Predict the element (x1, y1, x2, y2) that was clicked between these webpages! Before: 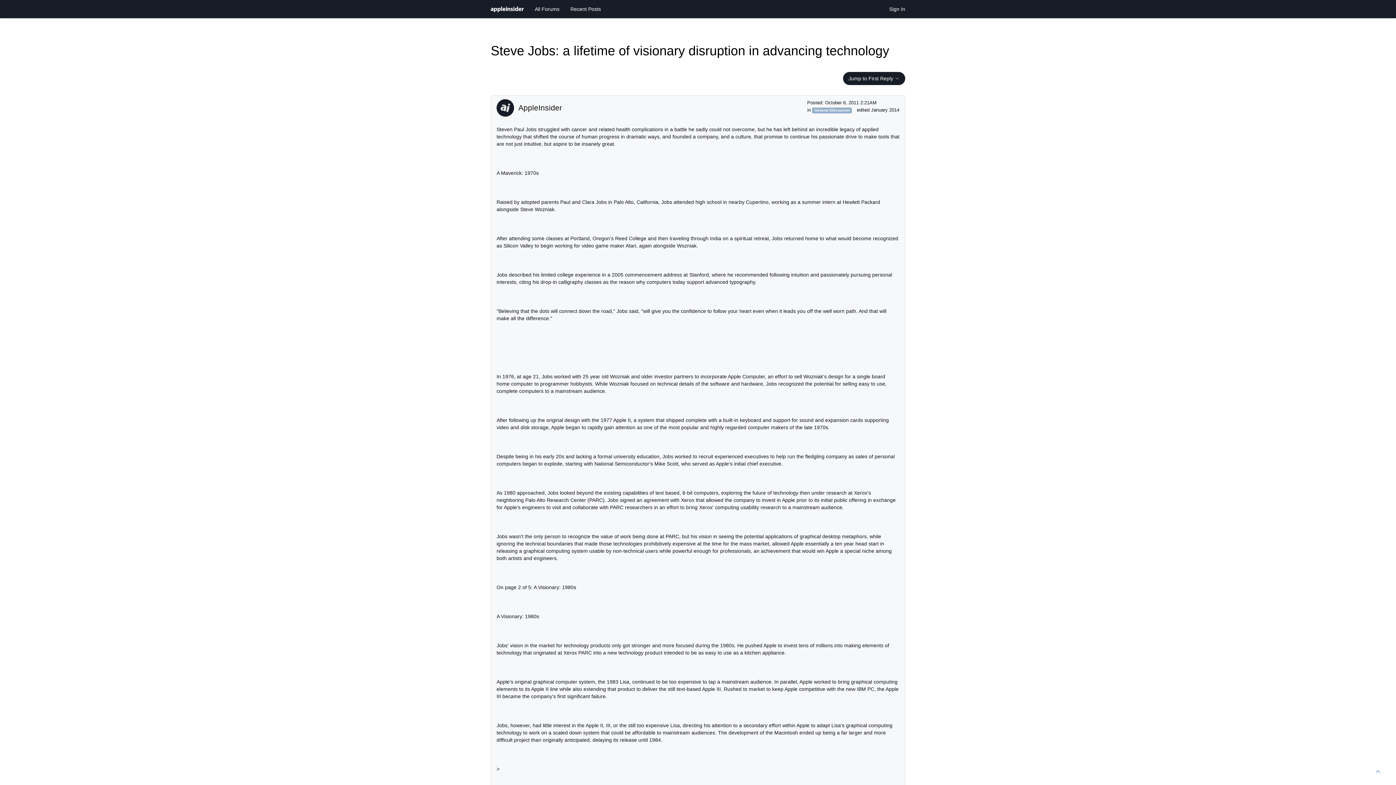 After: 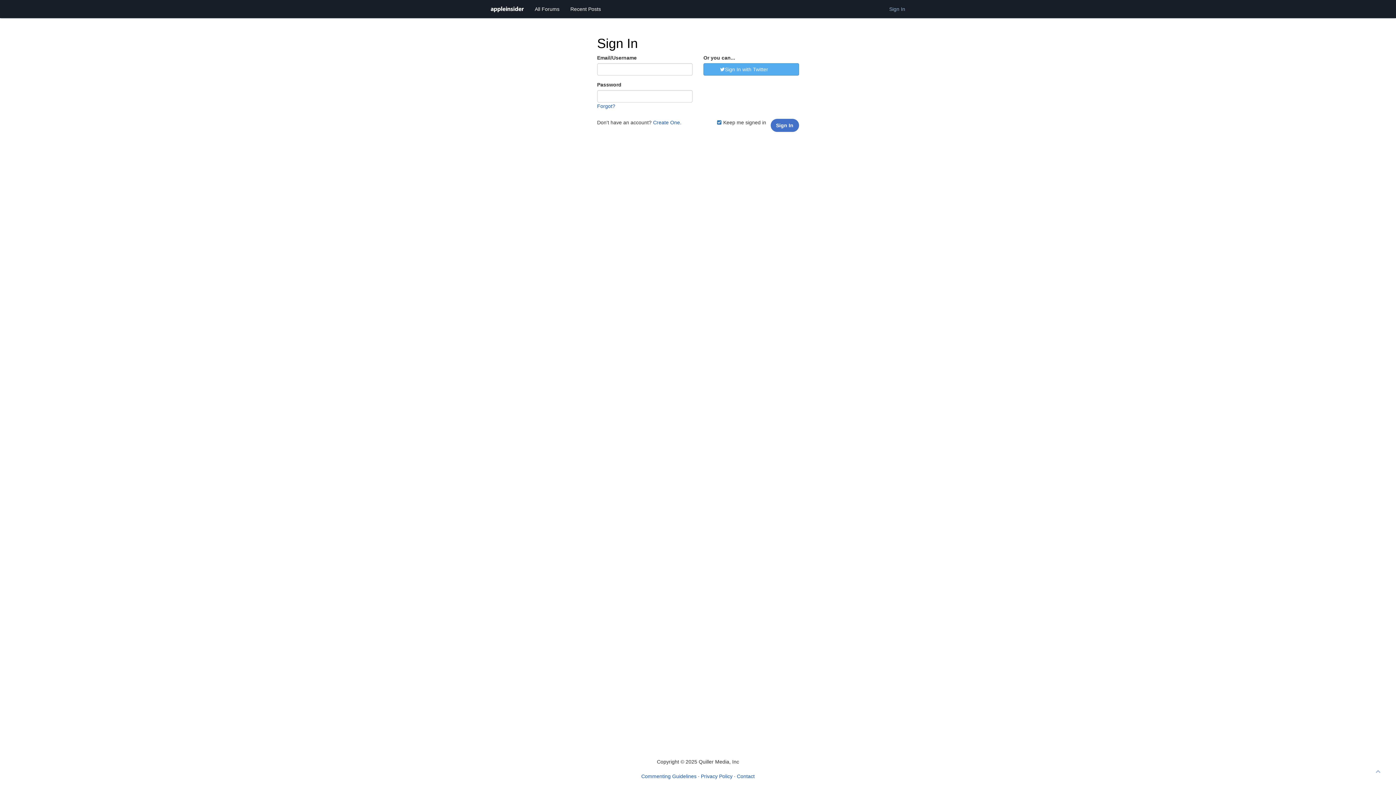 Action: bbox: (884, 0, 910, 18) label: Sign In